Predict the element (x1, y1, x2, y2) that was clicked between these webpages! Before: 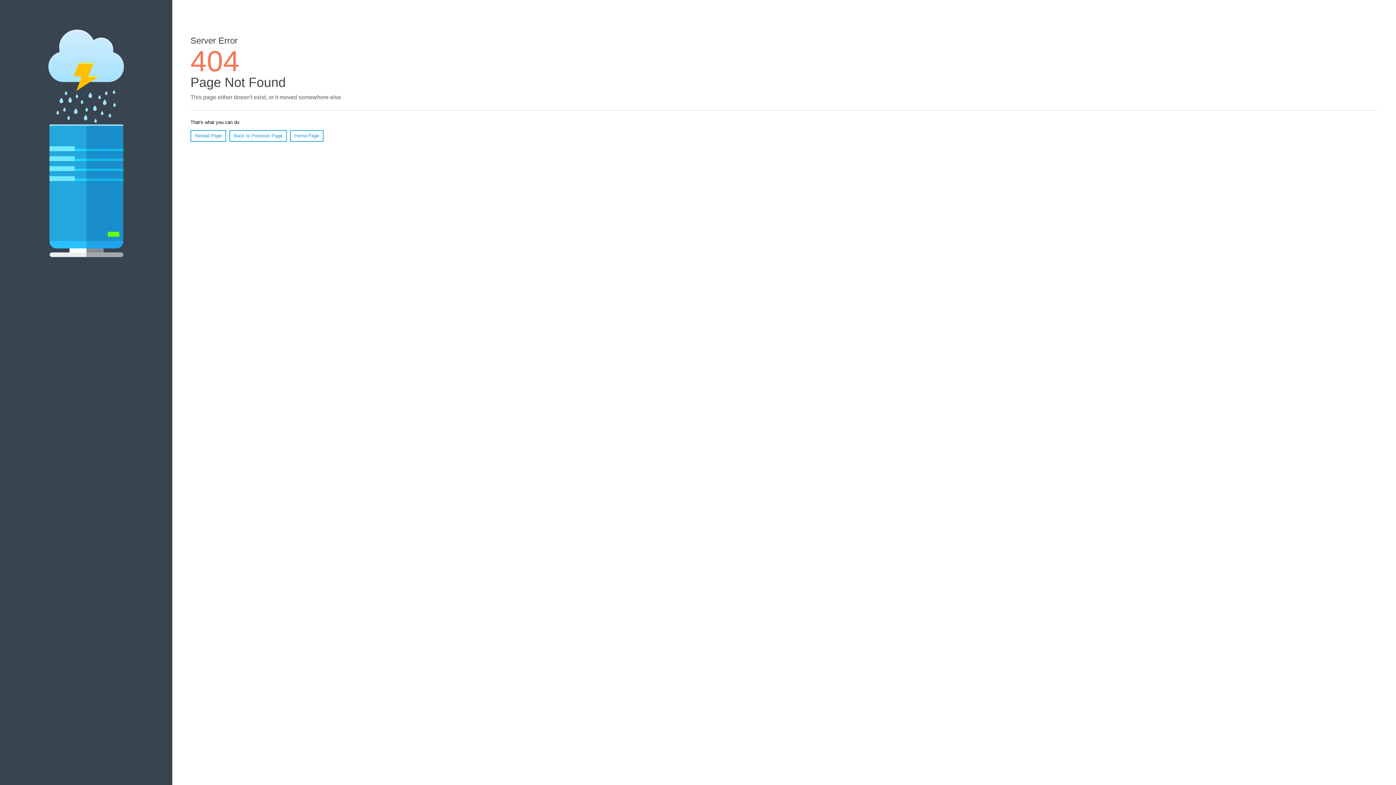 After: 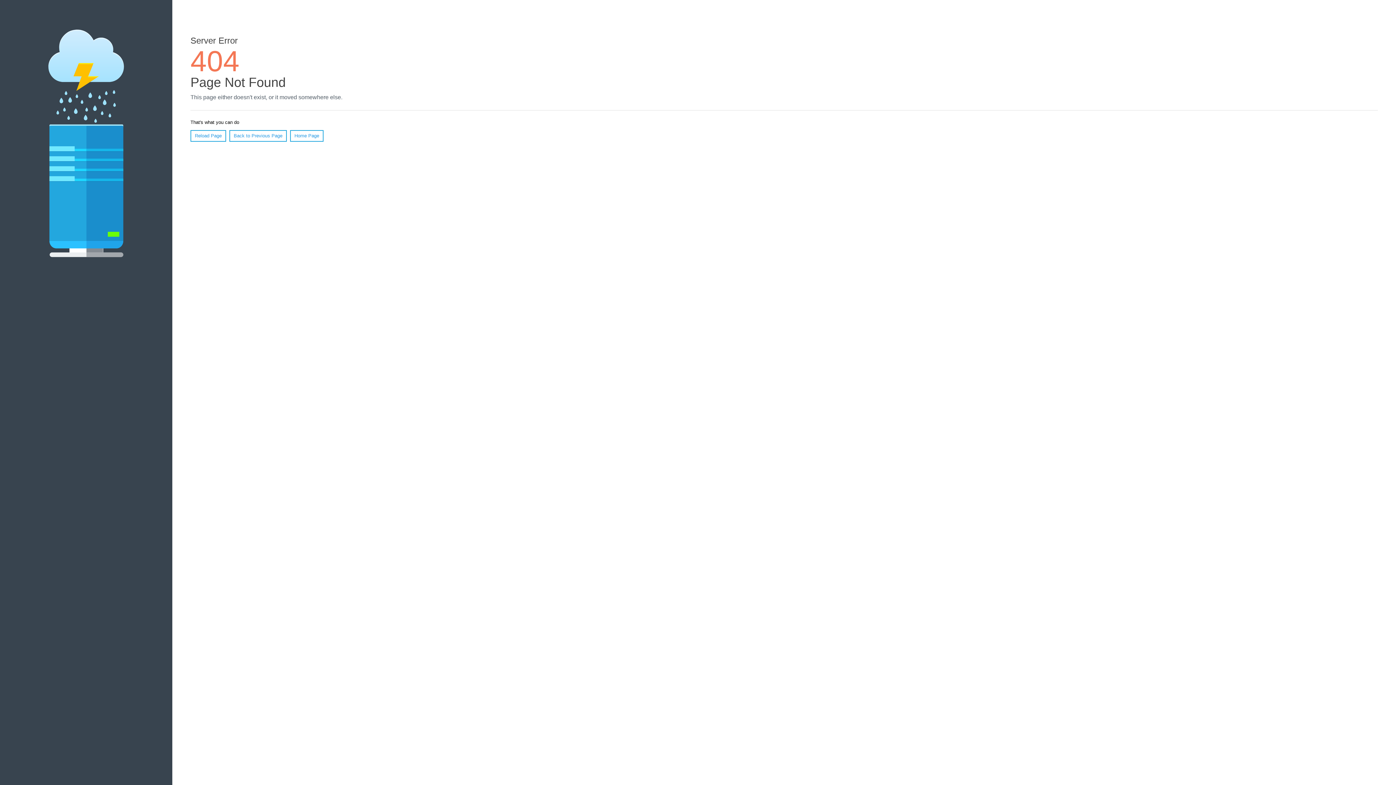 Action: label: Reload Page bbox: (190, 130, 226, 141)